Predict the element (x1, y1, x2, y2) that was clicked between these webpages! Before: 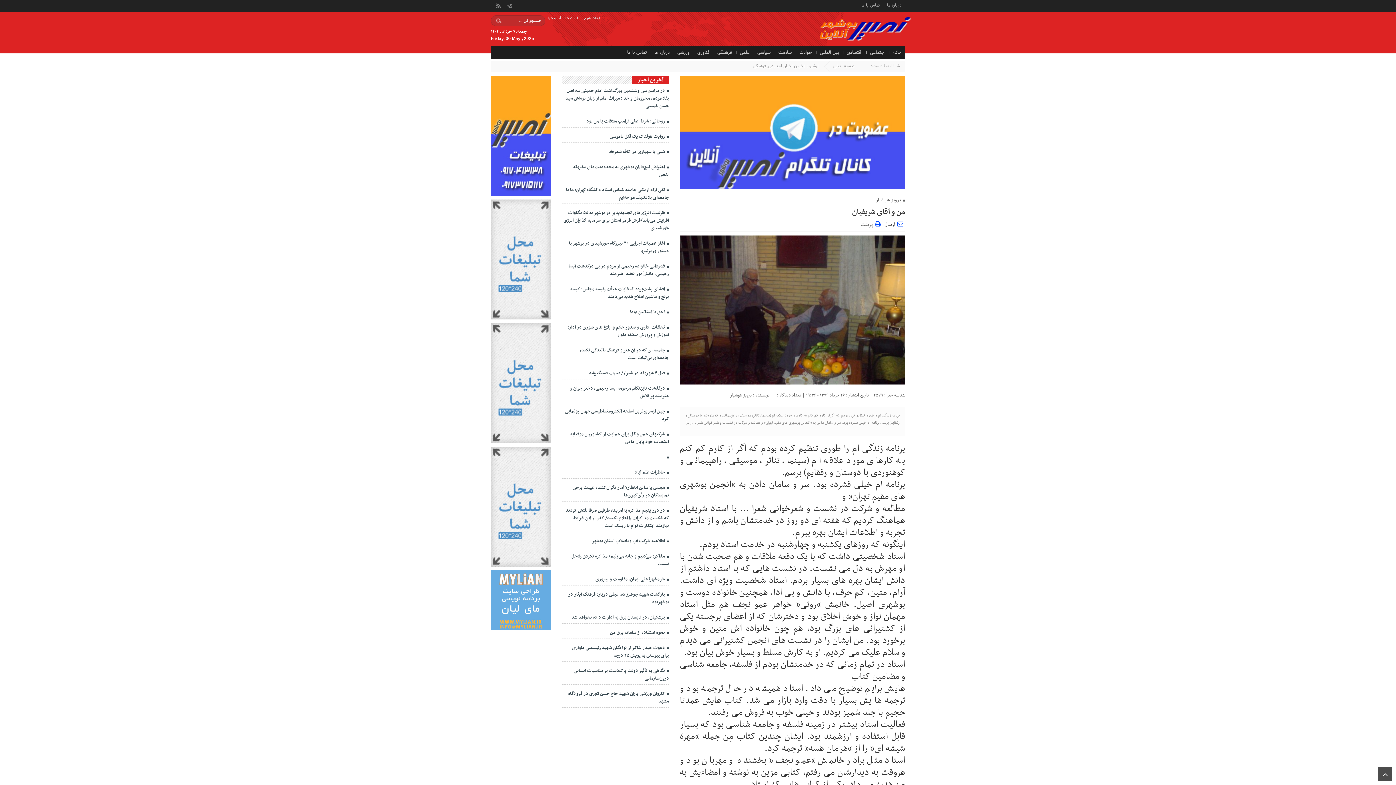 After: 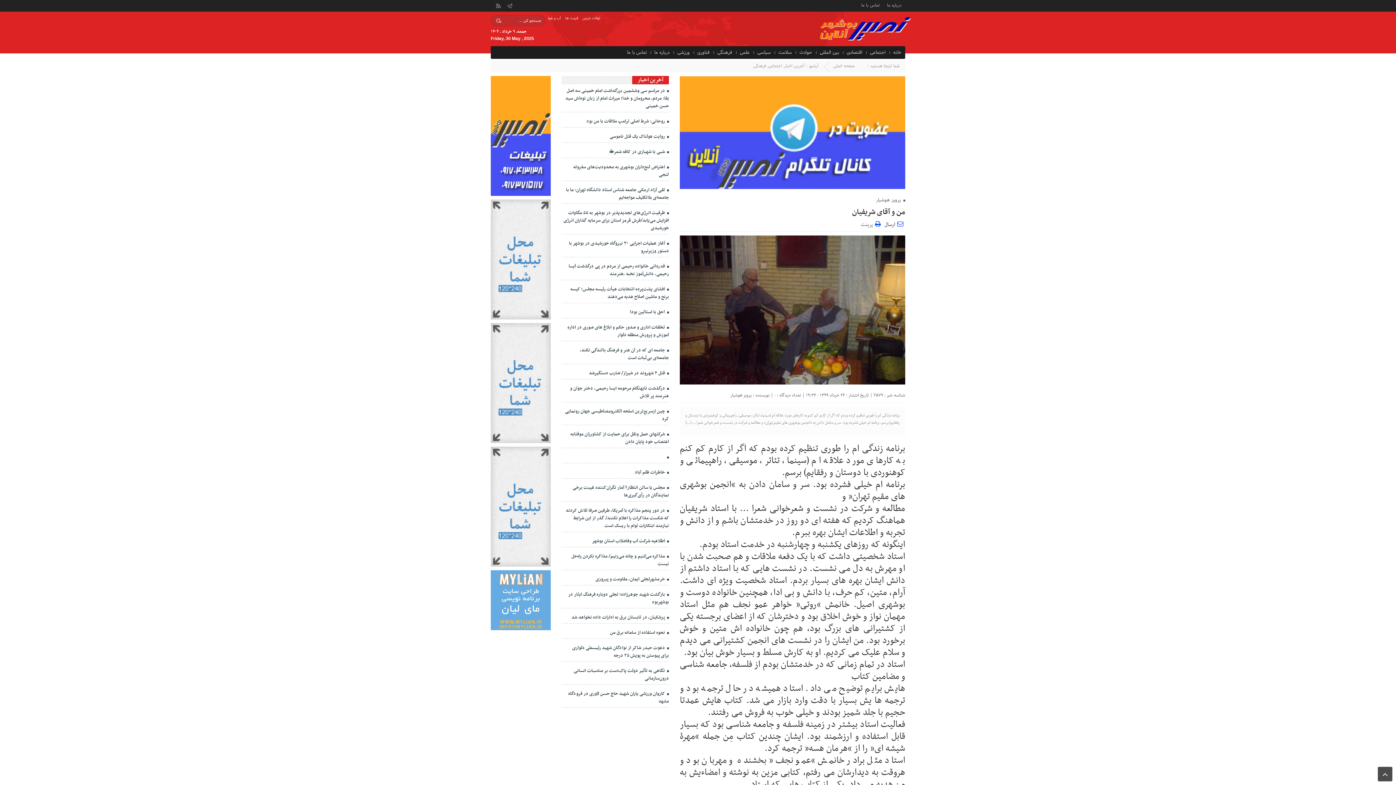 Action: bbox: (852, 206, 905, 218) label: من و آقای شریفیان